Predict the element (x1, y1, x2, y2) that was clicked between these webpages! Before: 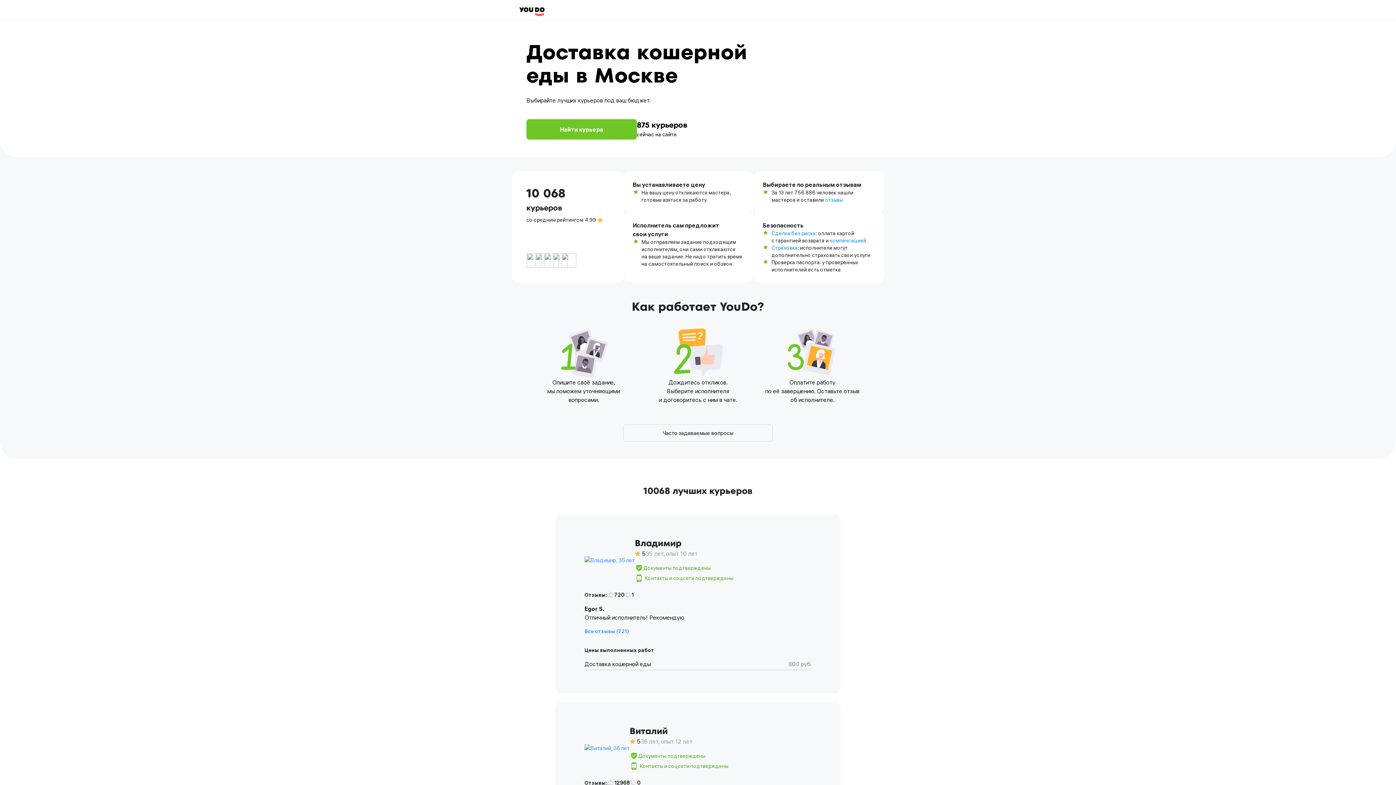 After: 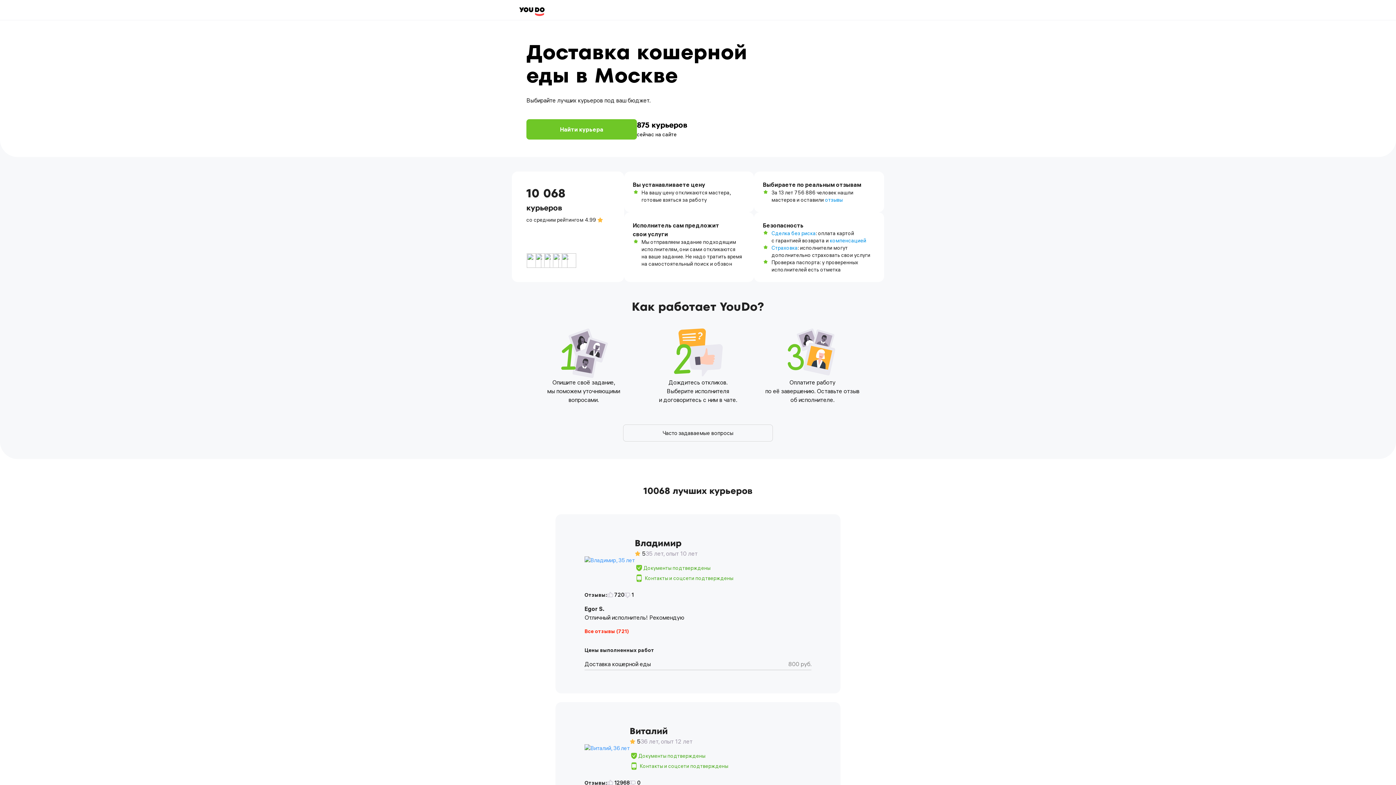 Action: bbox: (584, 628, 628, 634) label: Все отзывы (721)